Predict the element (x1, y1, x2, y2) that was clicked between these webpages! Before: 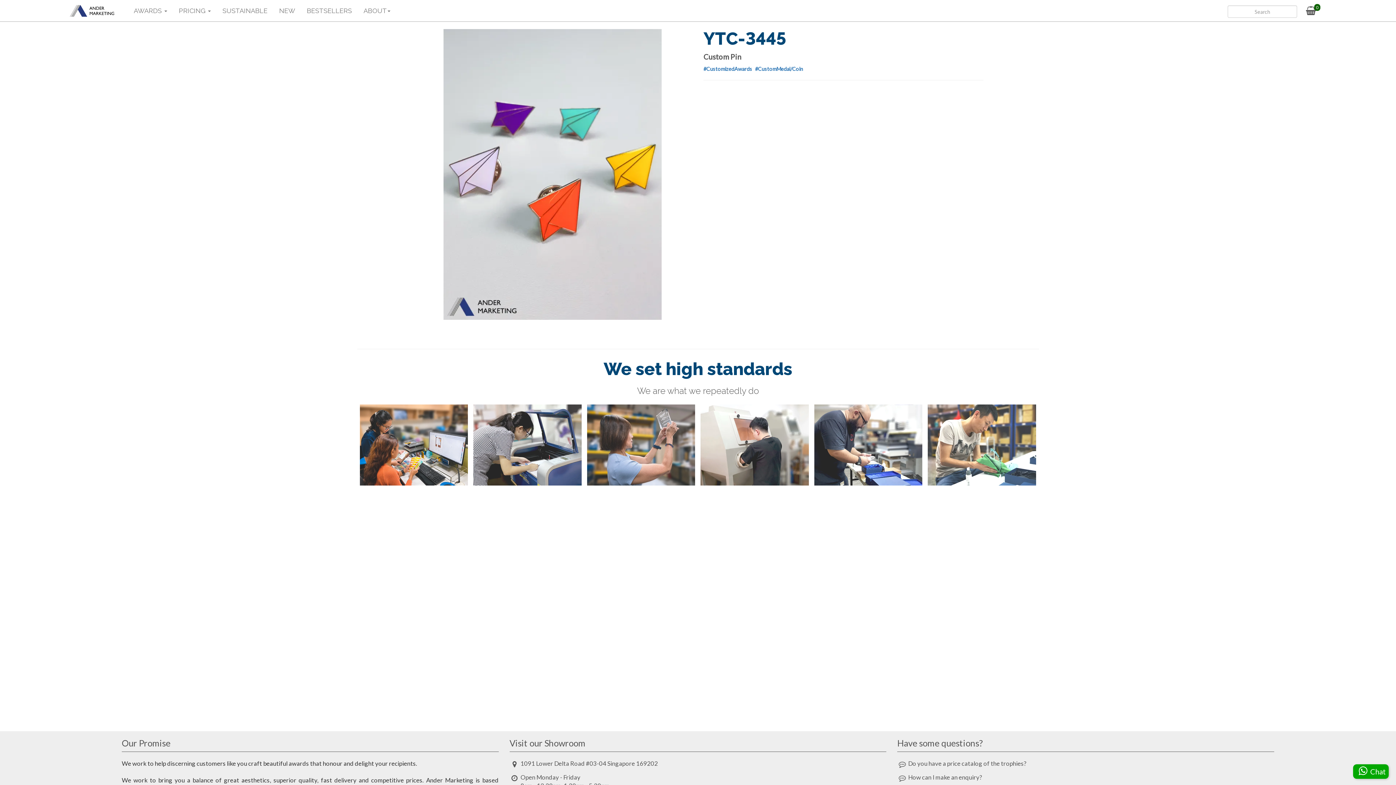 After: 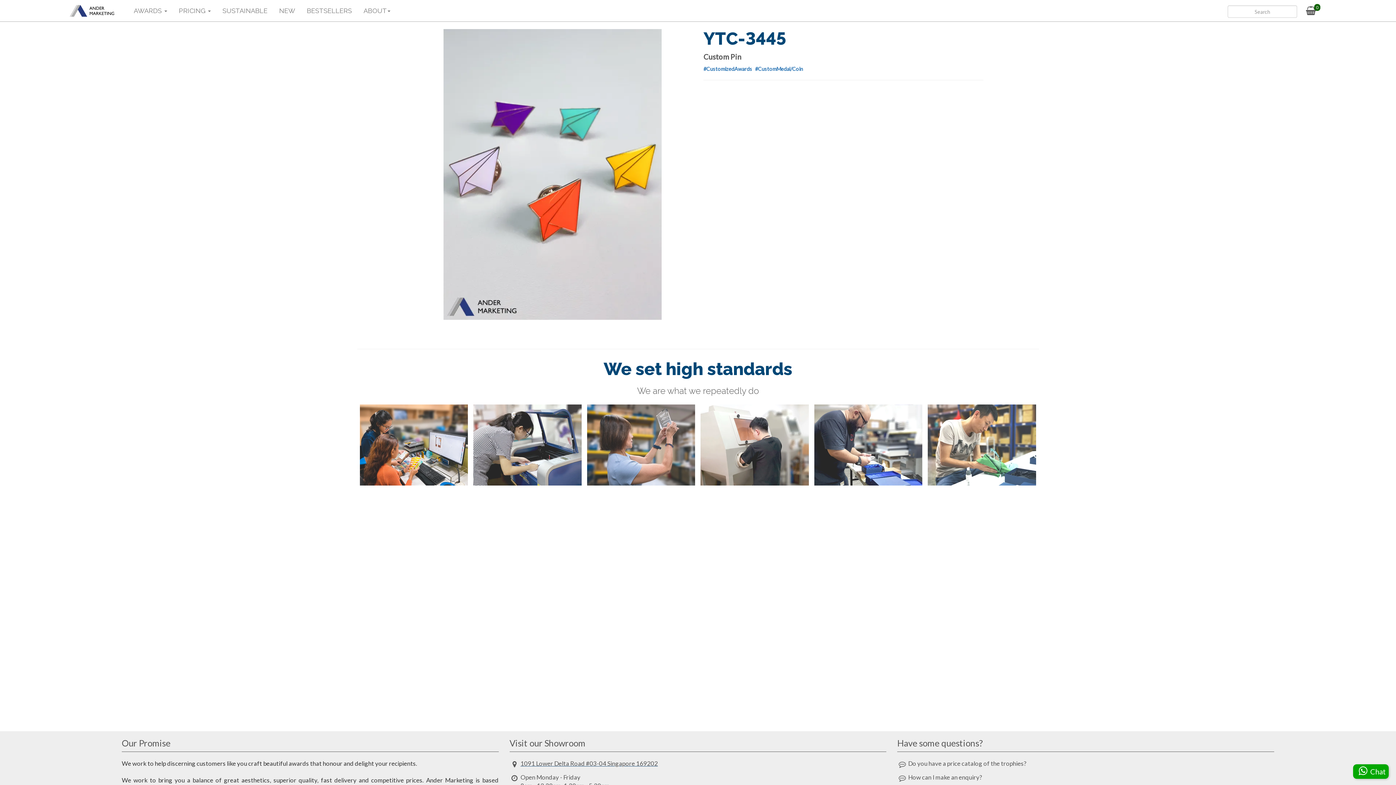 Action: bbox: (509, 759, 886, 768) label: 1091 Lower Delta Road #03-04 Singapore 169202